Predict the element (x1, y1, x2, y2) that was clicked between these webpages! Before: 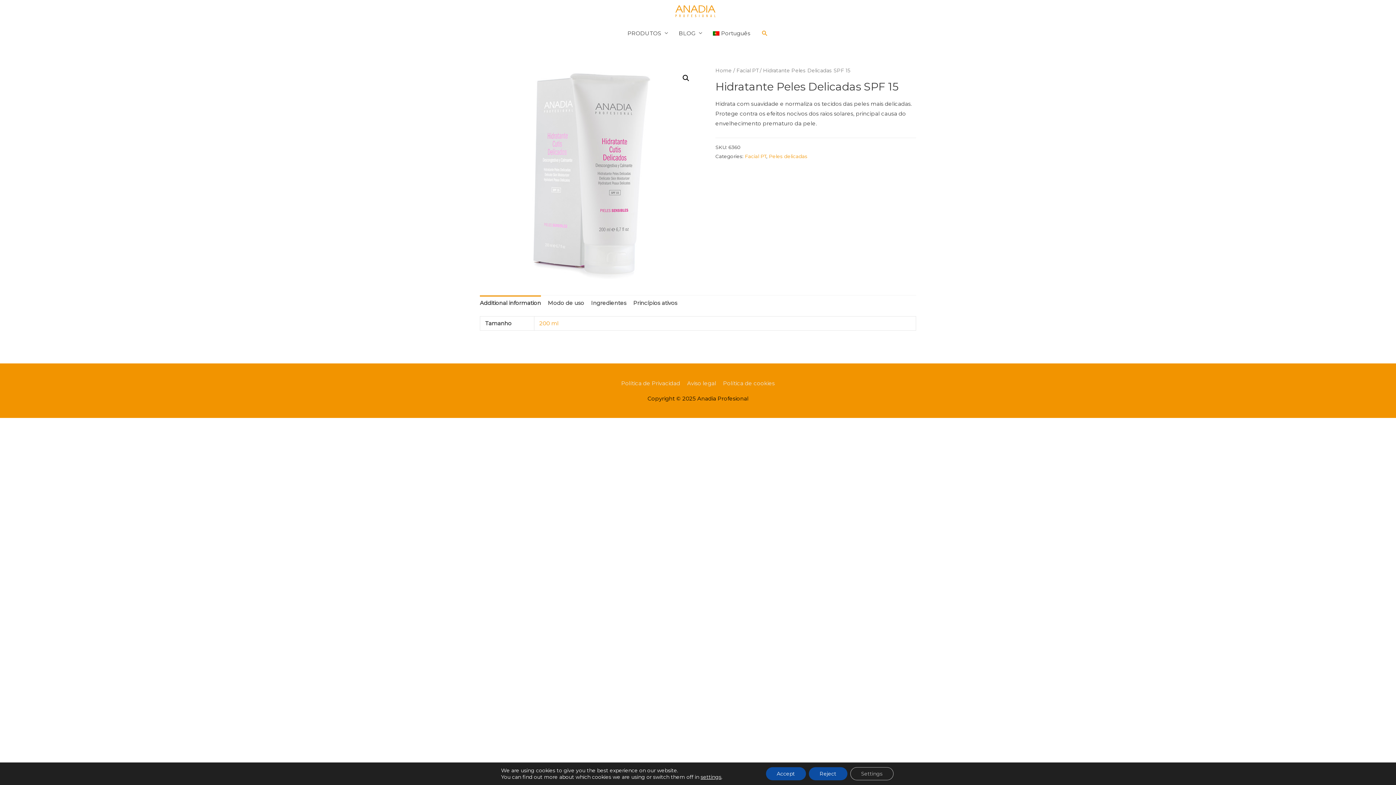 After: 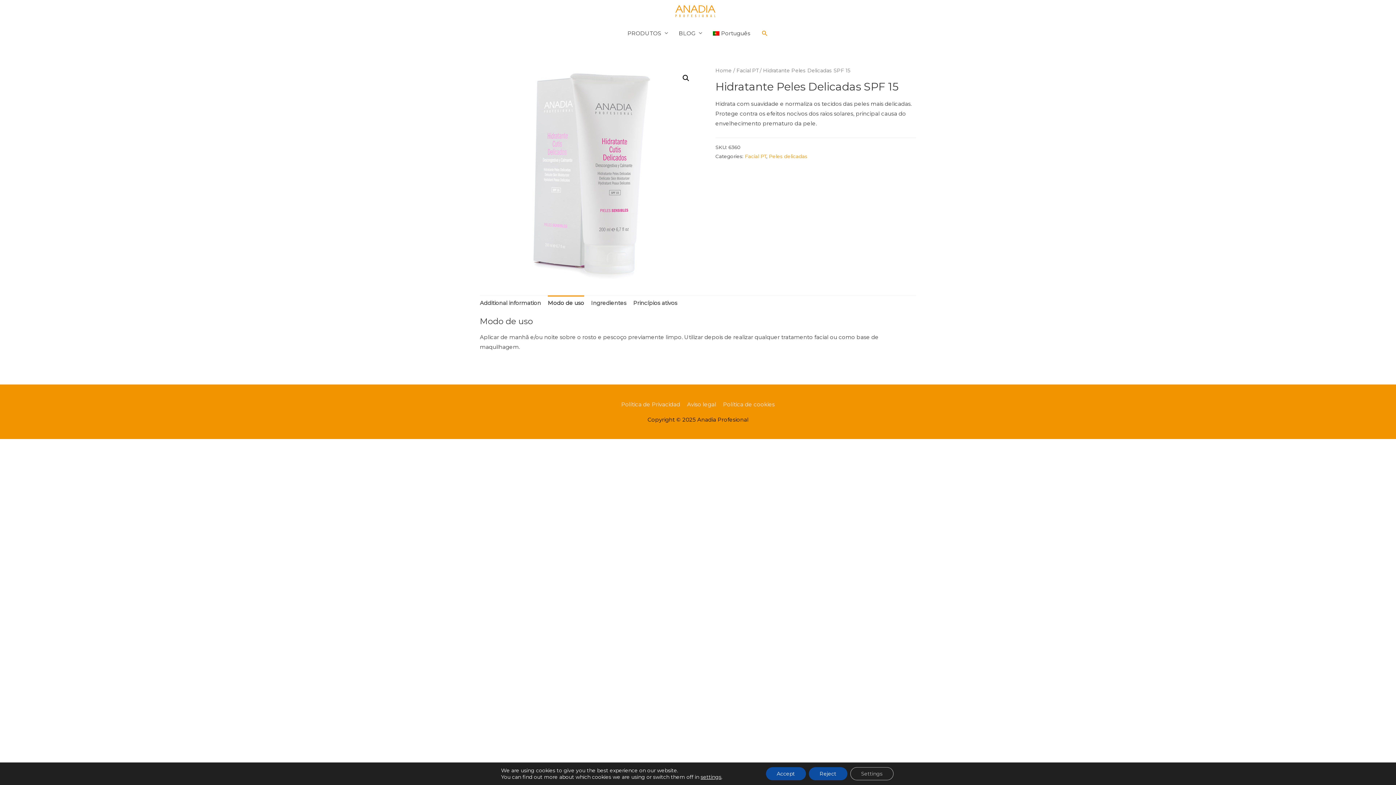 Action: label: Modo de uso bbox: (548, 295, 584, 310)